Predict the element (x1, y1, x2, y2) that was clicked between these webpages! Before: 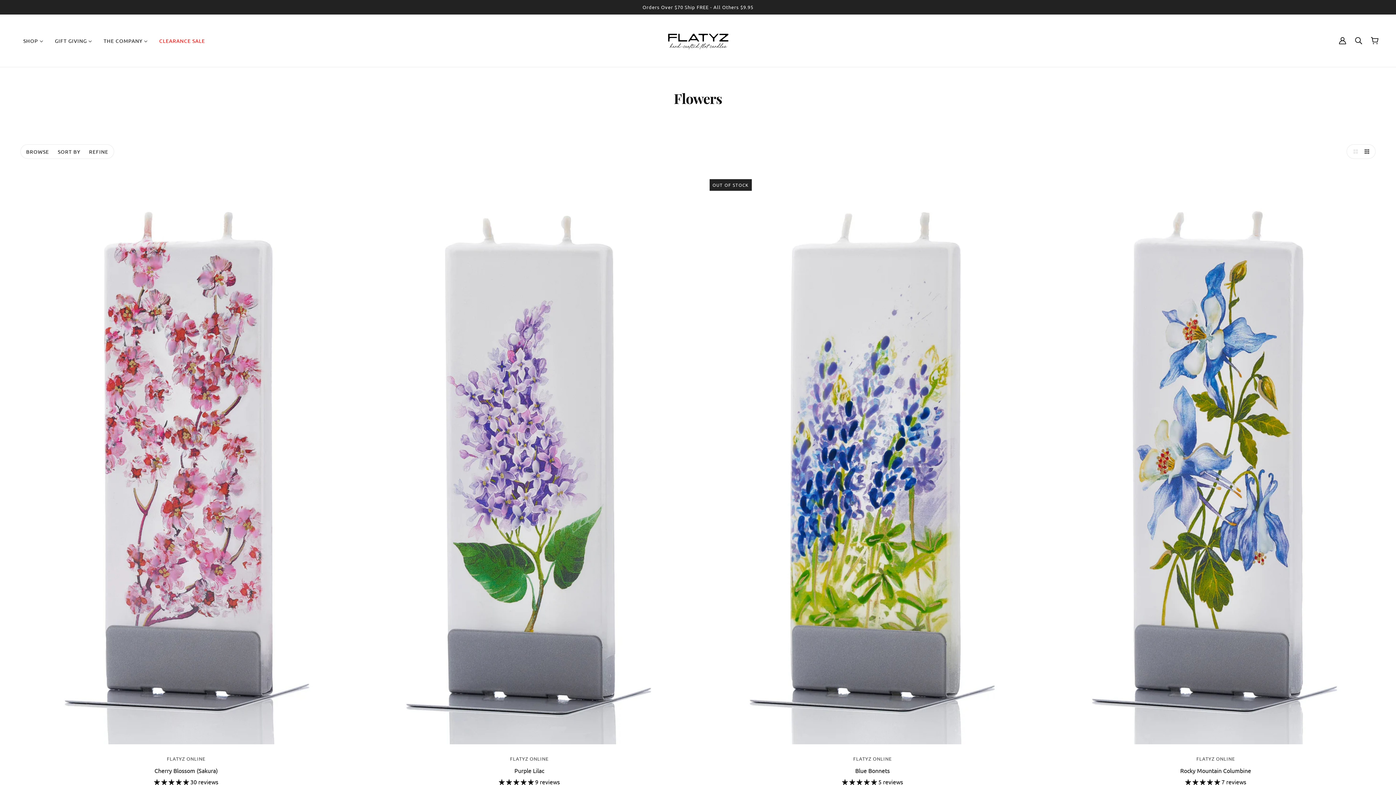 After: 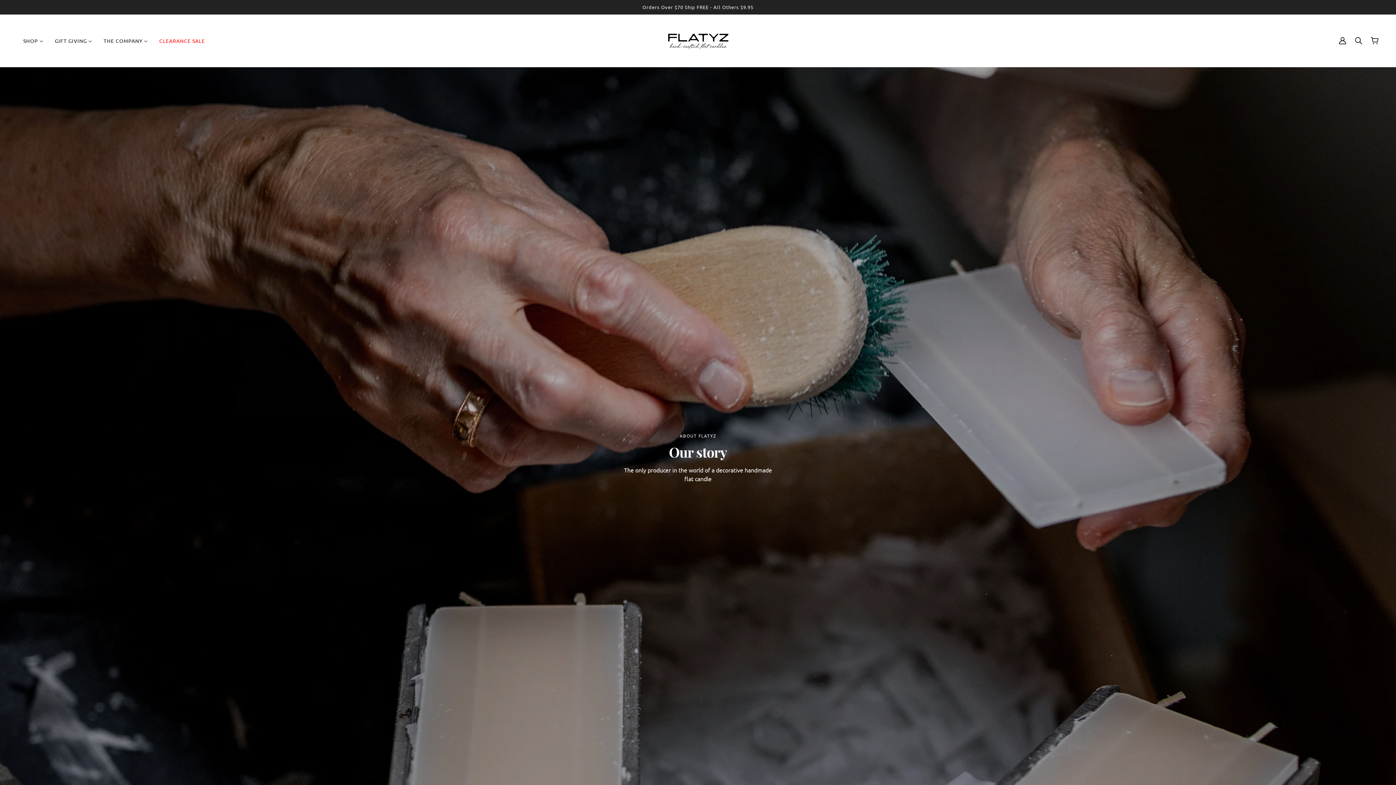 Action: bbox: (97, 32, 153, 49) label: THE COMPANY 